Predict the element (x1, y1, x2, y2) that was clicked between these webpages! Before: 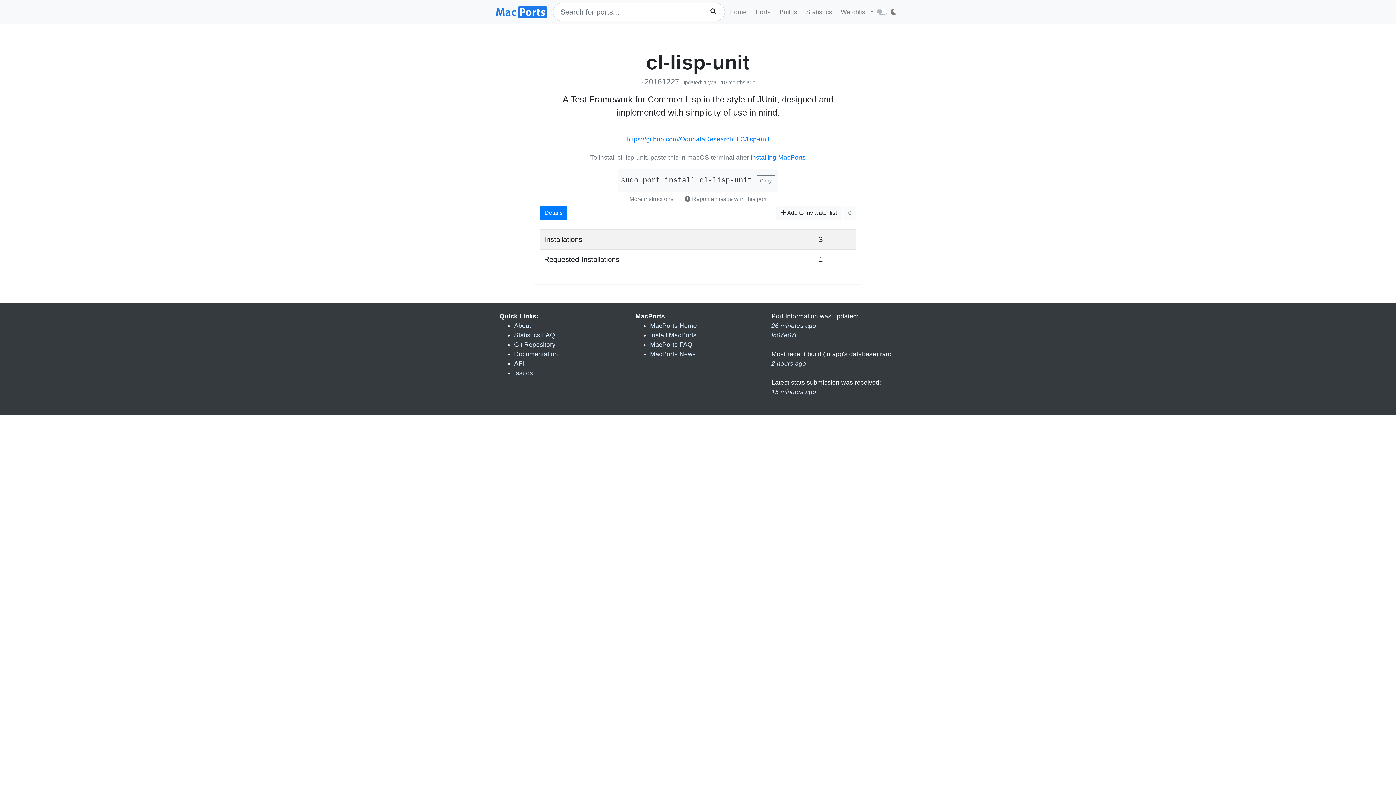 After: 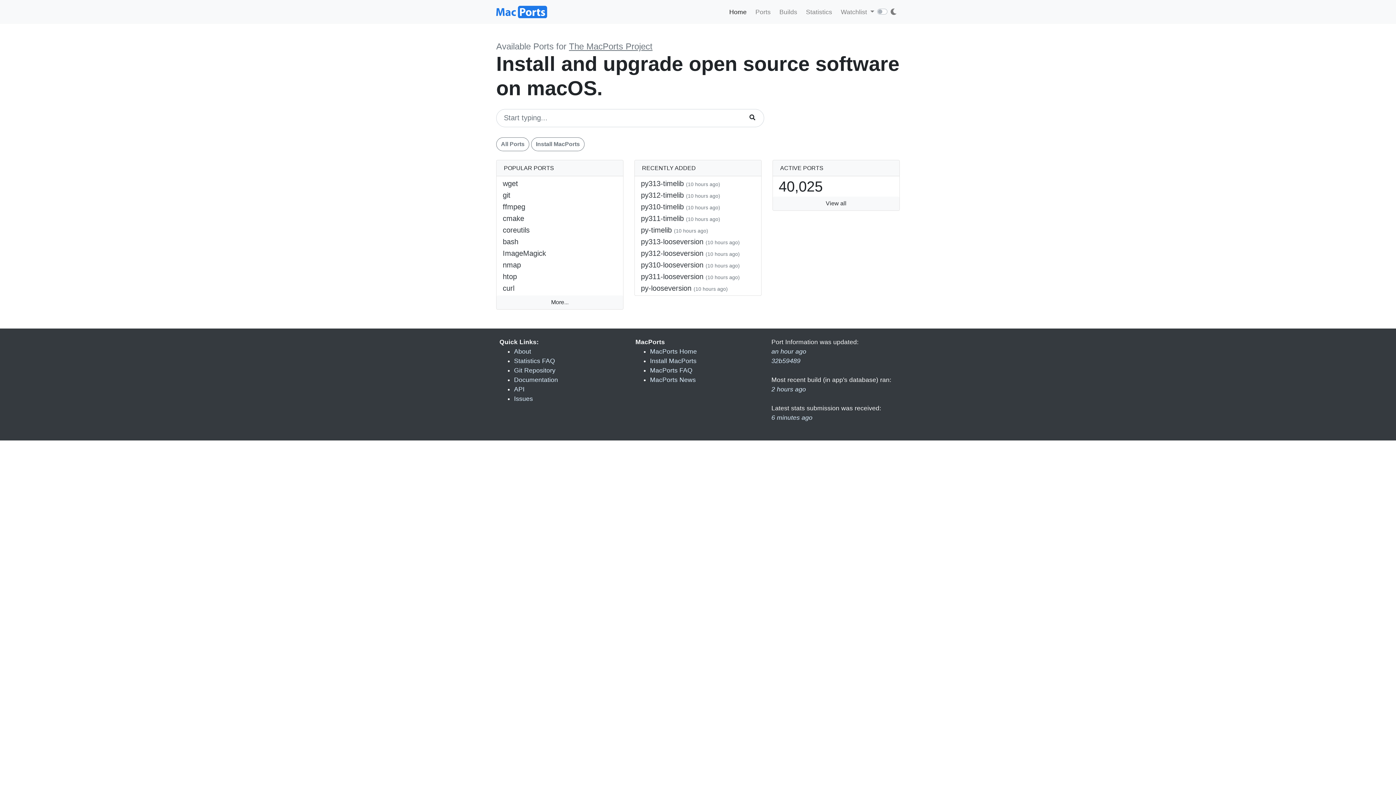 Action: bbox: (496, 2, 547, 21)